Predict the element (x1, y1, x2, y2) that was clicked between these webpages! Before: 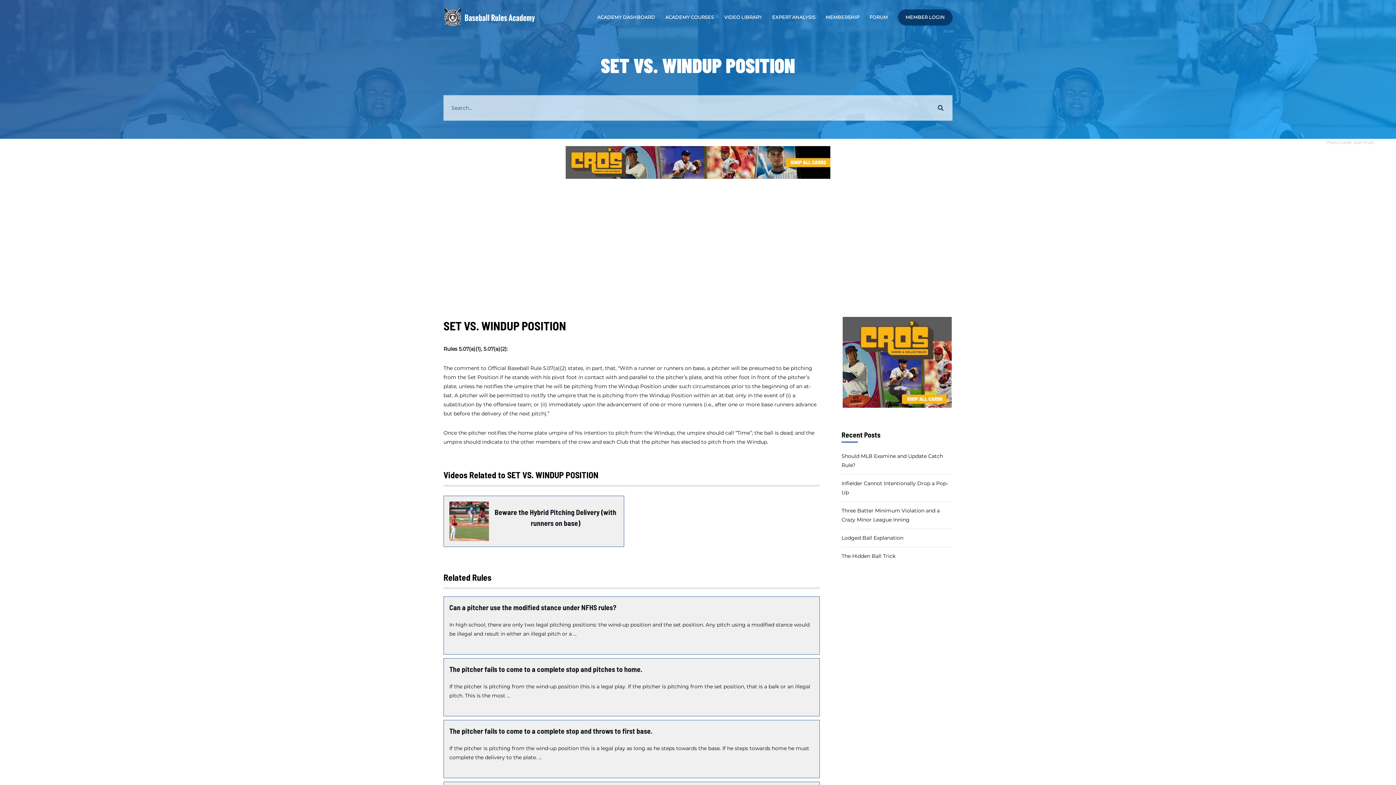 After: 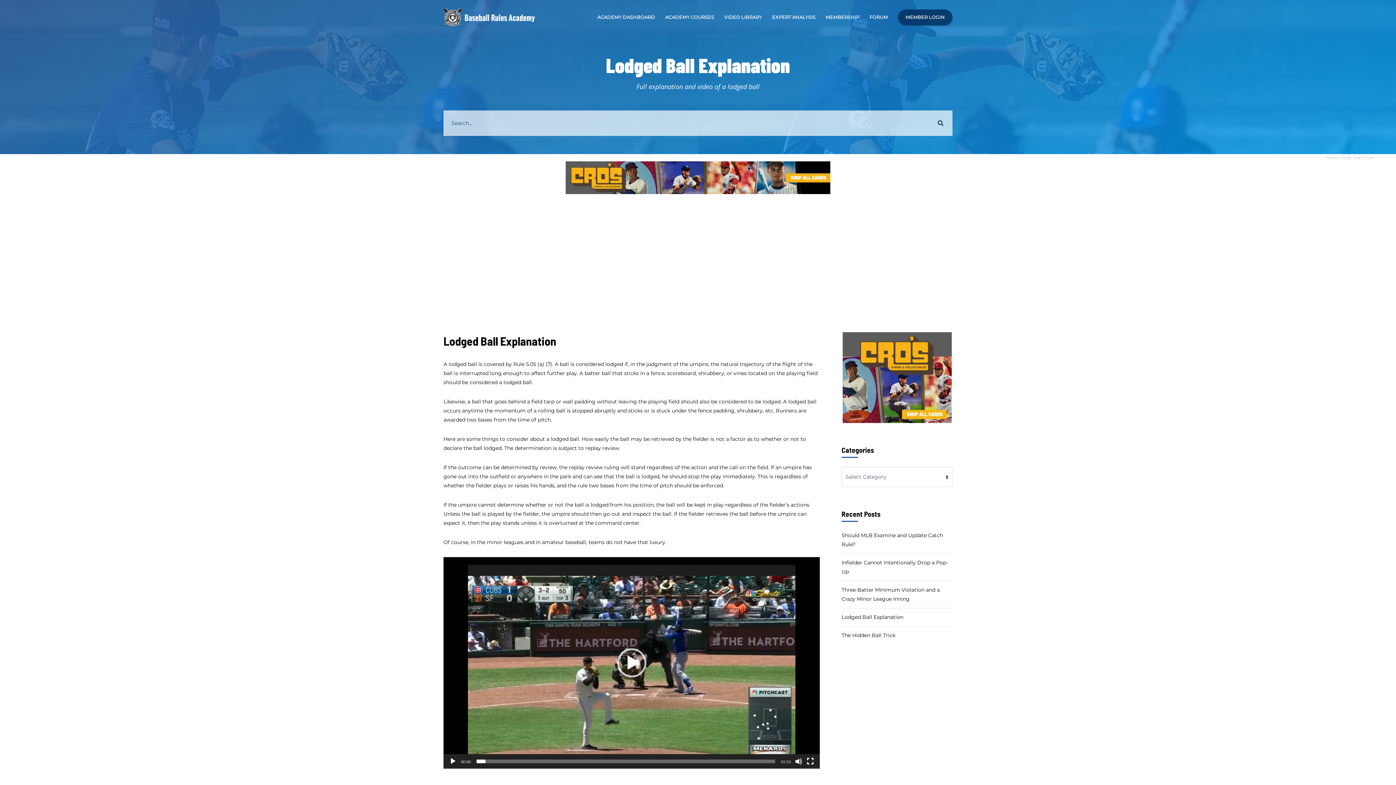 Action: label: Lodged Ball Explanation bbox: (841, 534, 903, 541)